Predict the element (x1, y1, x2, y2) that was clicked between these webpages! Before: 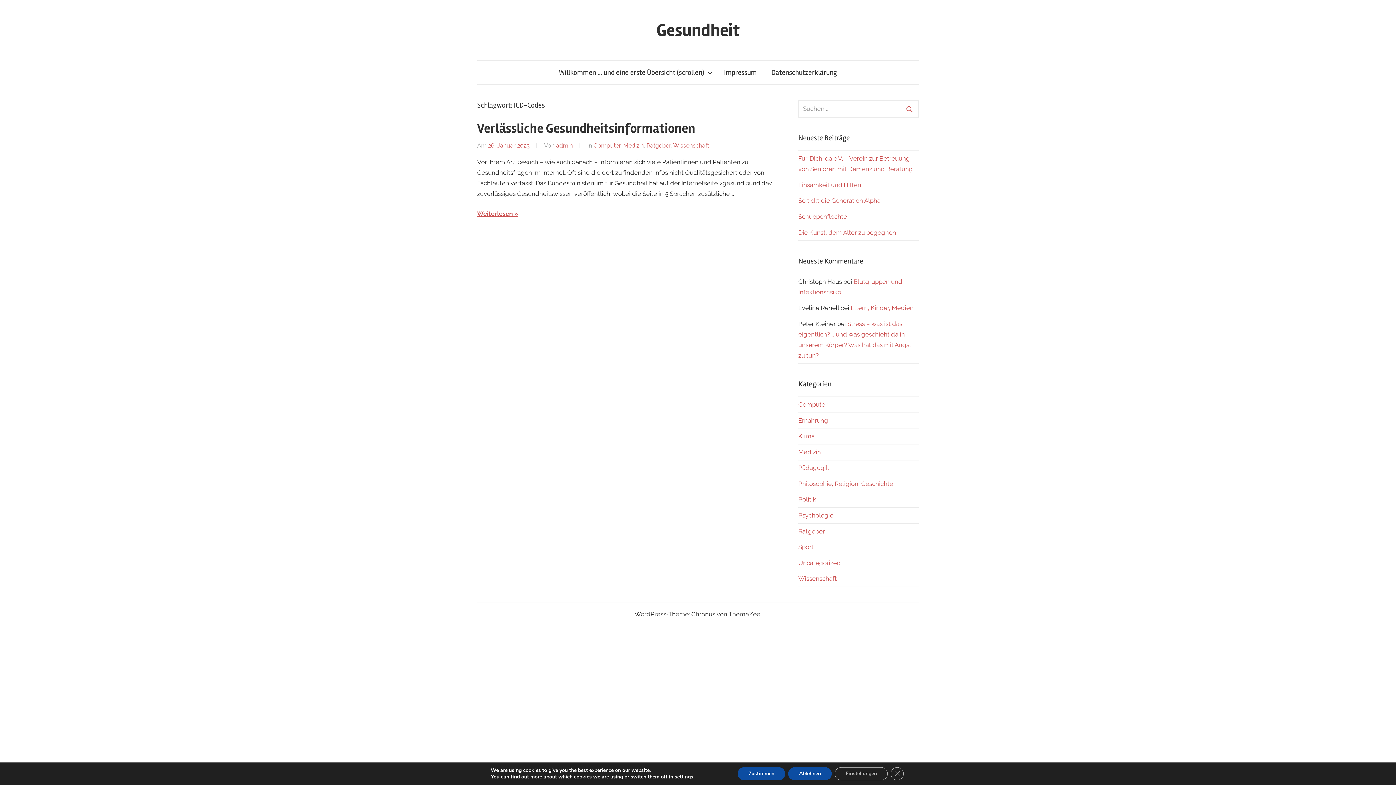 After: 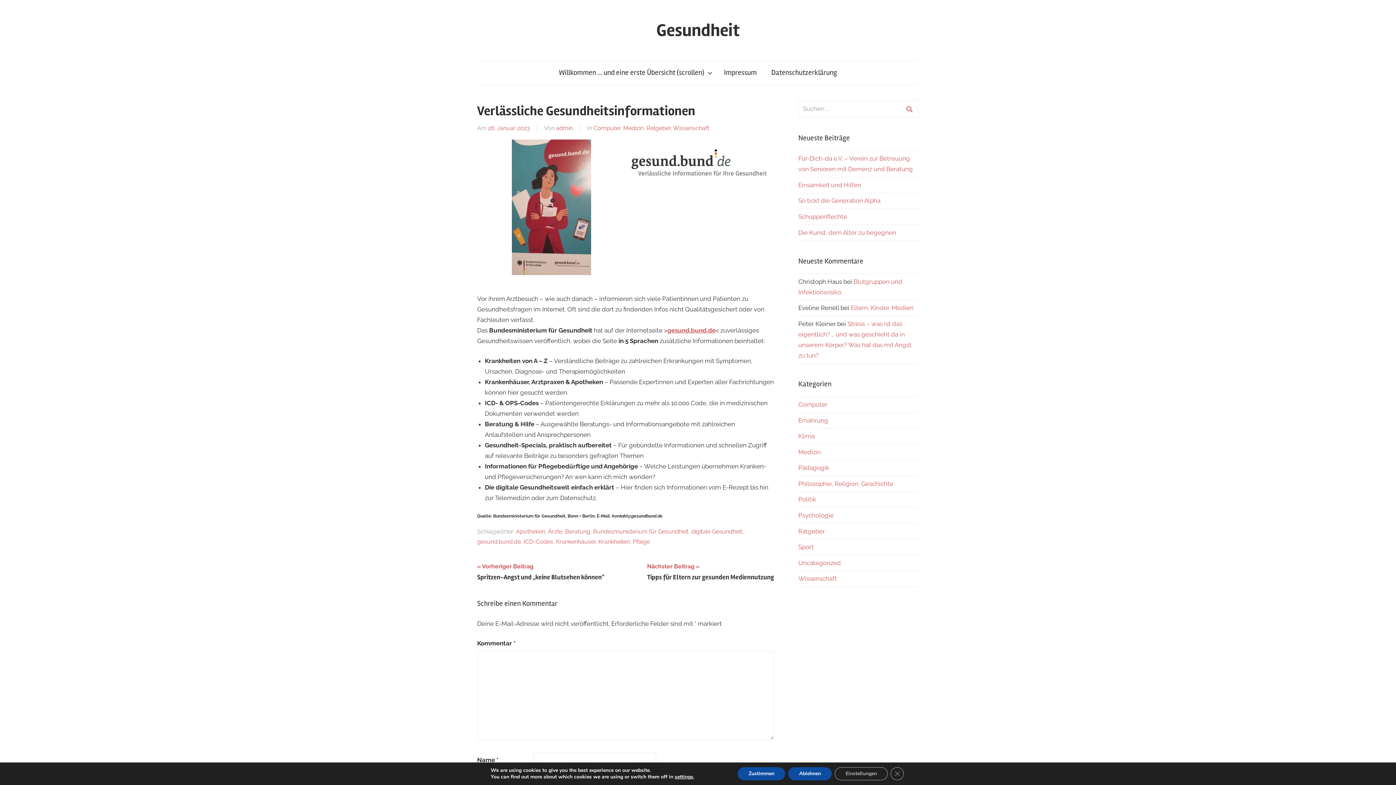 Action: label: Weiterlesen bbox: (477, 208, 518, 219)